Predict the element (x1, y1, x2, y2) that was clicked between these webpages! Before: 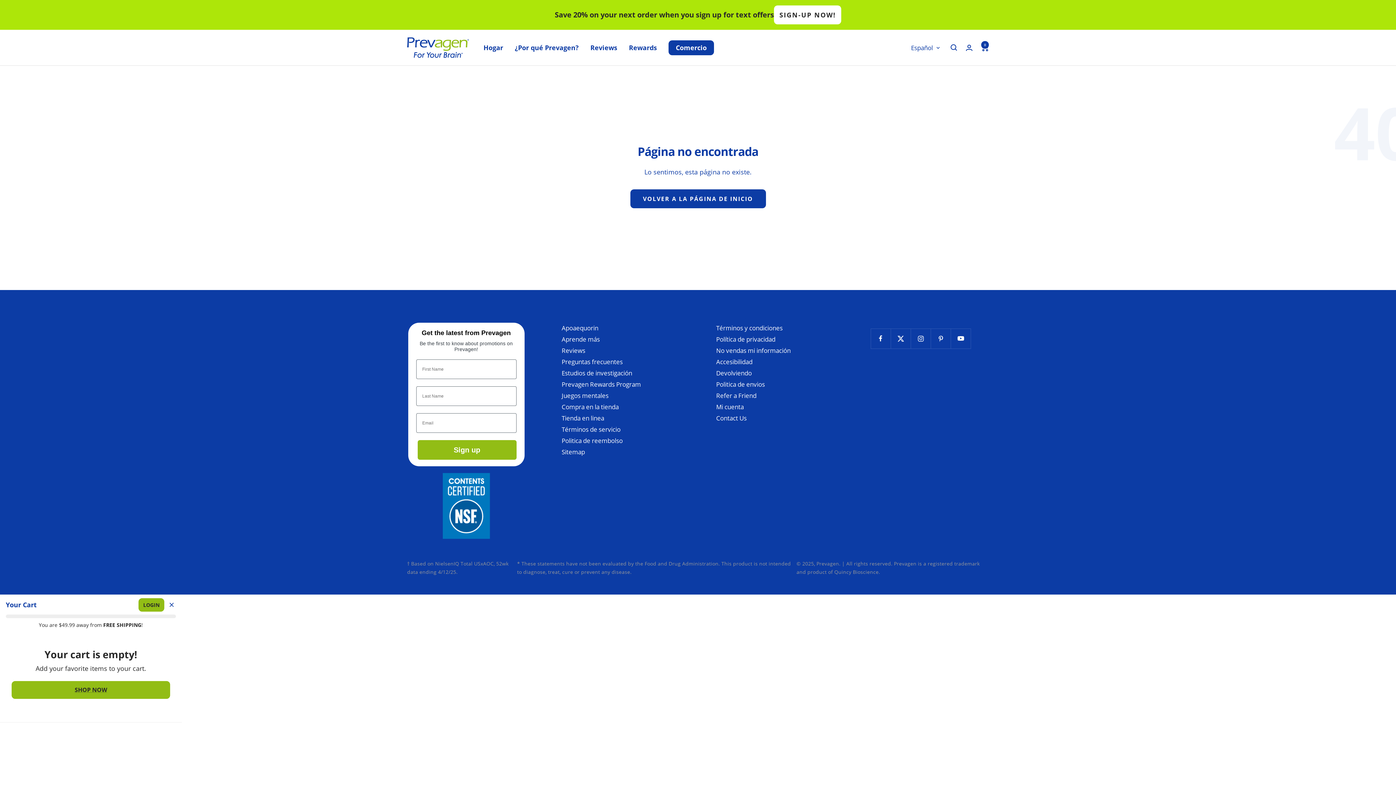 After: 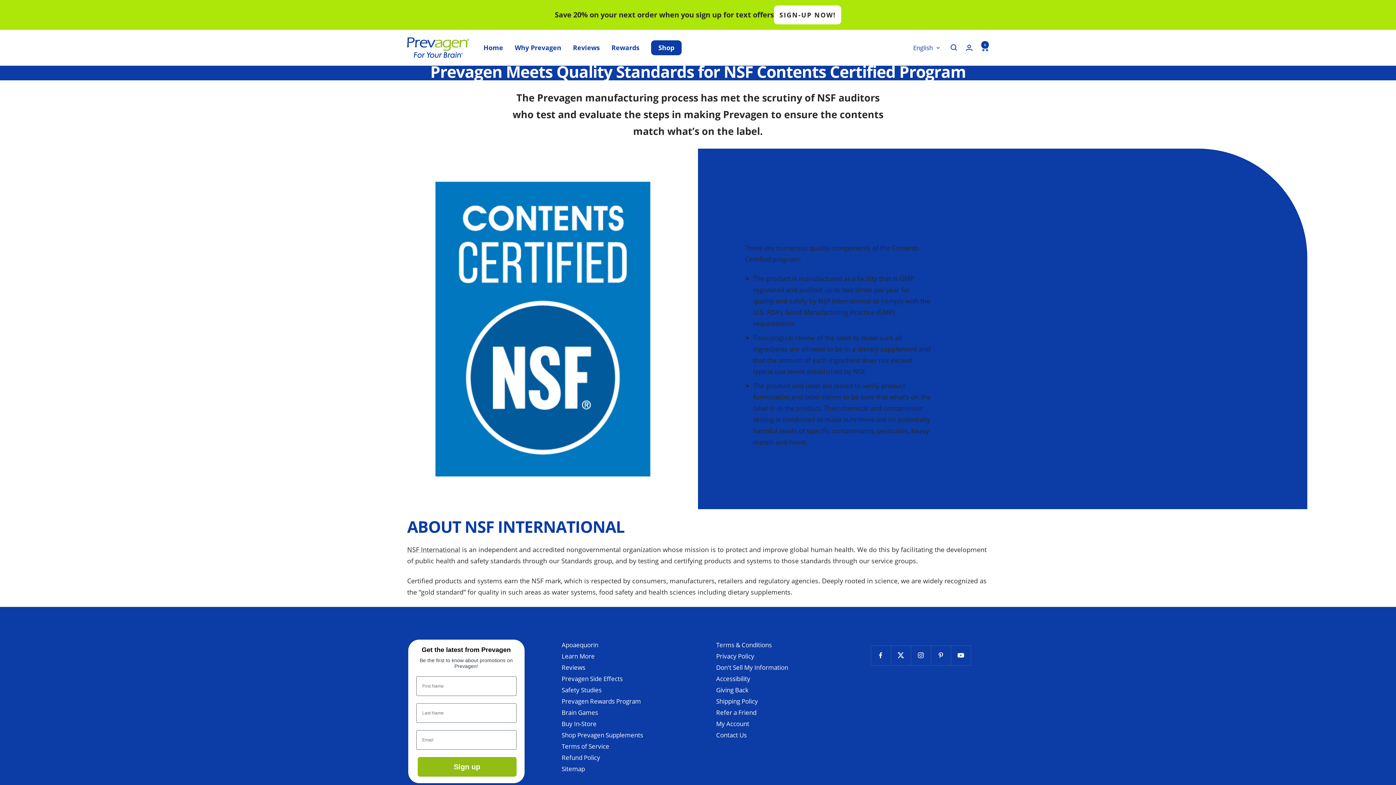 Action: bbox: (442, 474, 490, 482)